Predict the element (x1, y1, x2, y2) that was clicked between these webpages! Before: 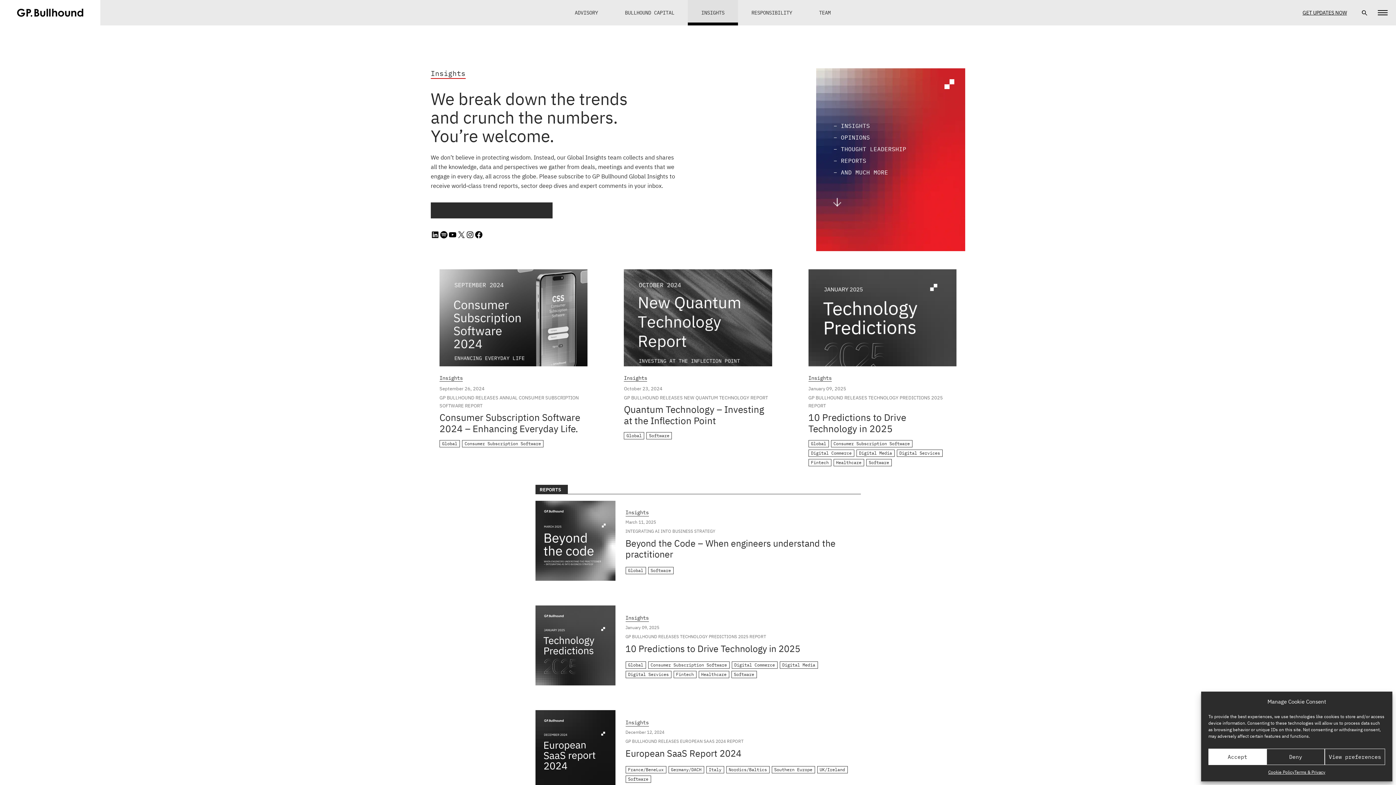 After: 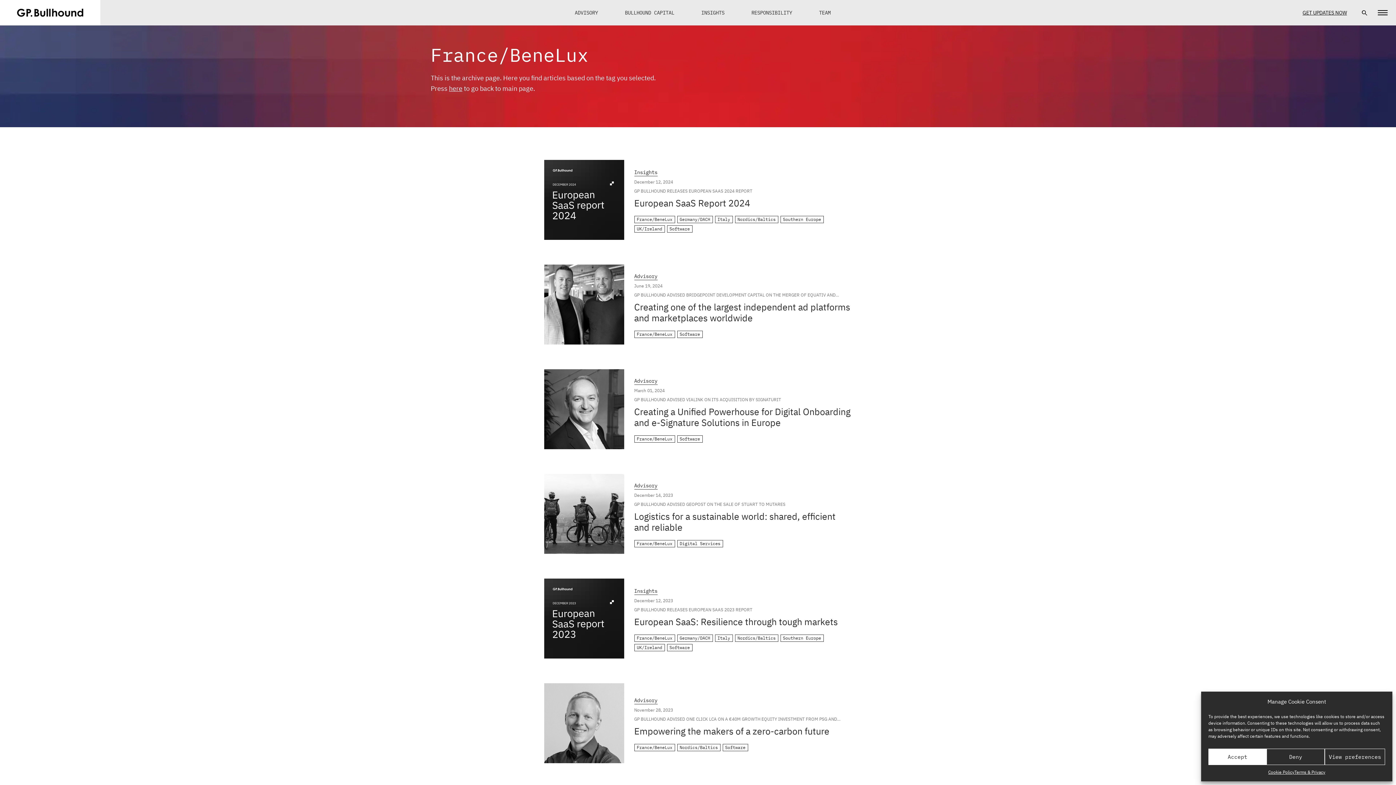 Action: bbox: (625, 766, 666, 773) label: France/BeneLux